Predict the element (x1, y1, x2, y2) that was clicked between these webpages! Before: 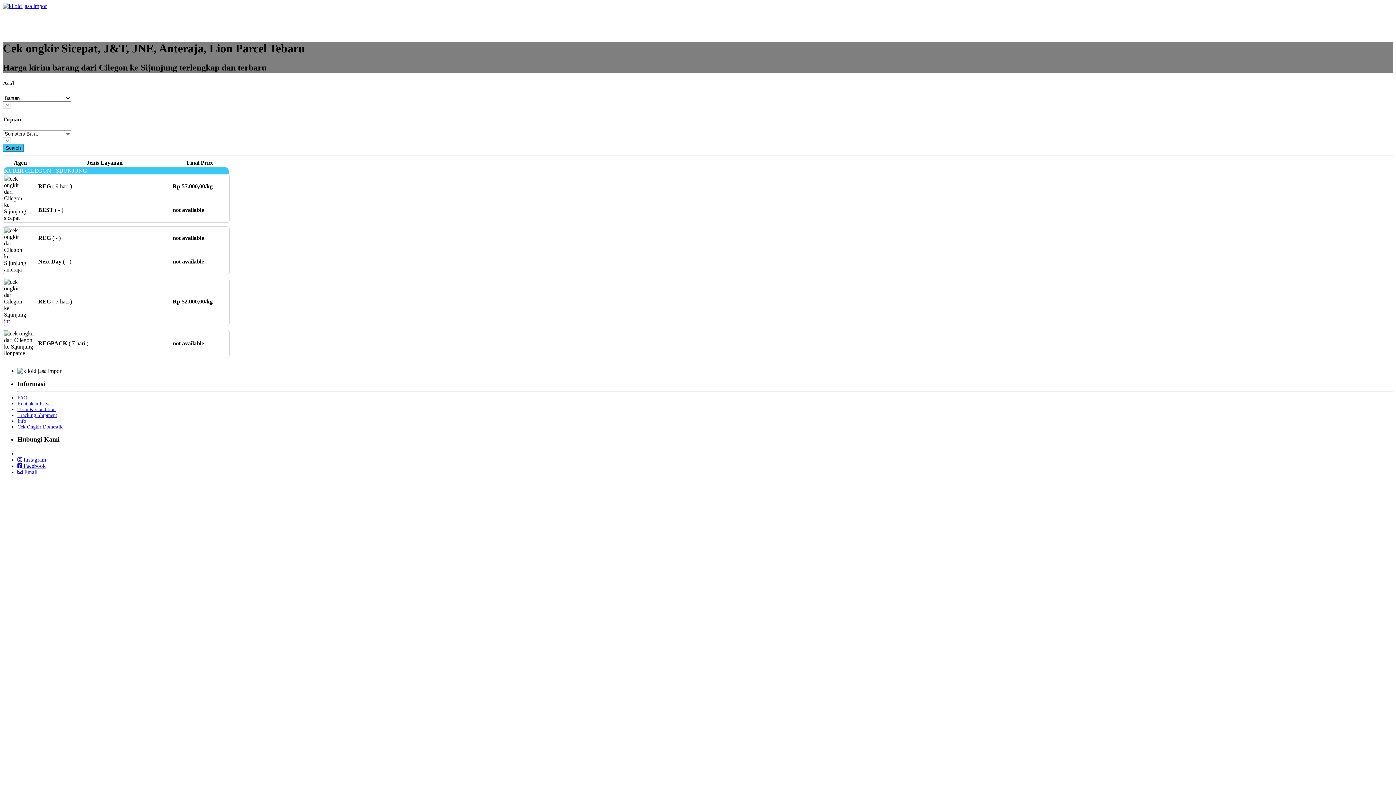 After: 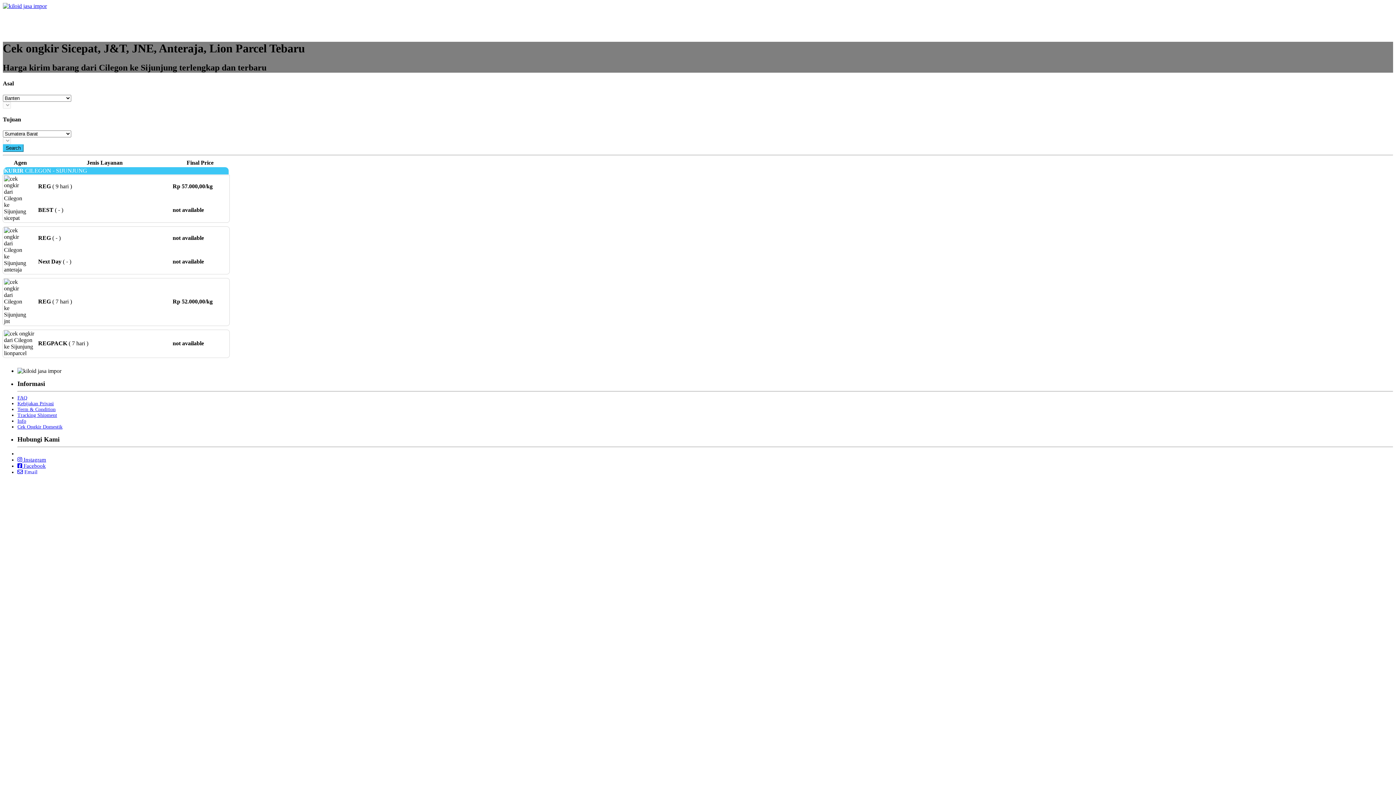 Action: bbox: (17, 463, 45, 469) label:  Facebook